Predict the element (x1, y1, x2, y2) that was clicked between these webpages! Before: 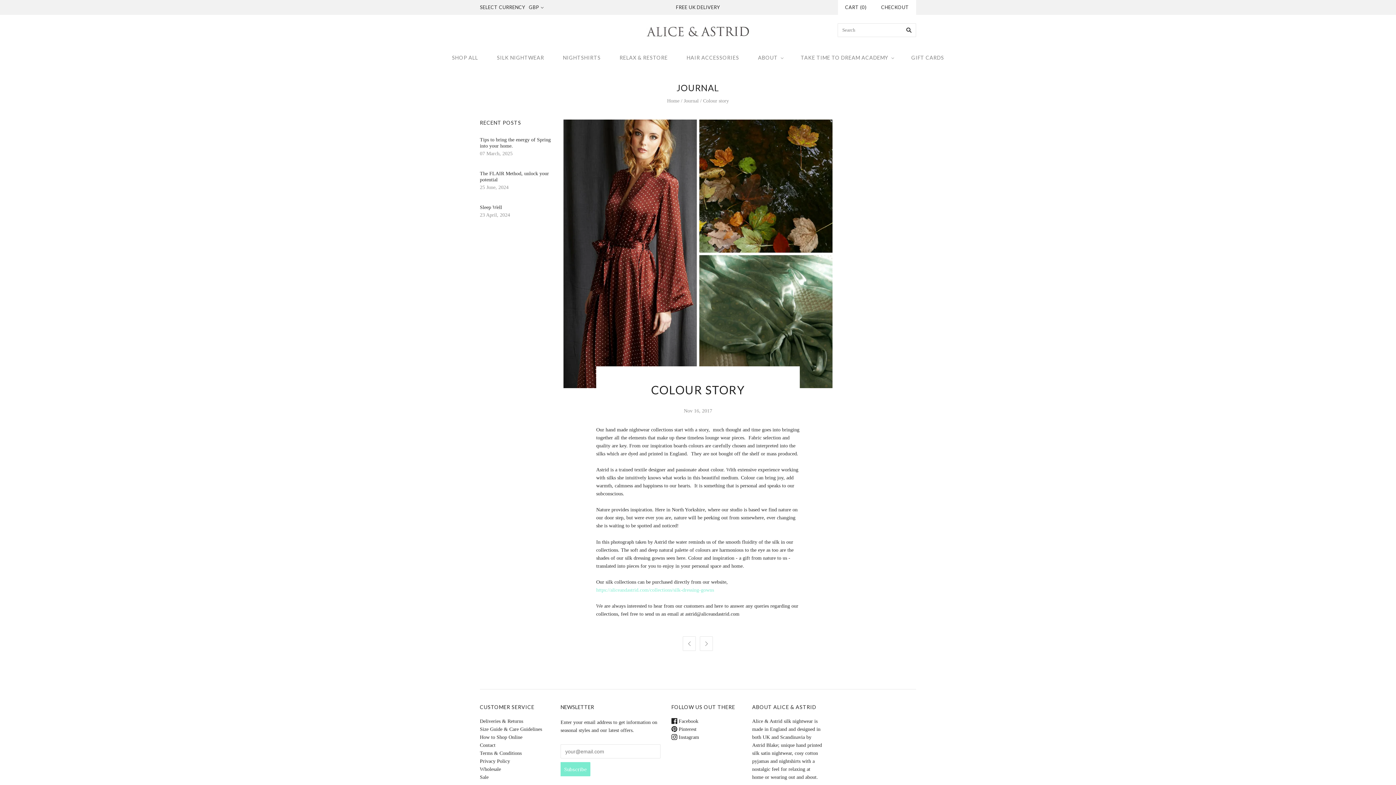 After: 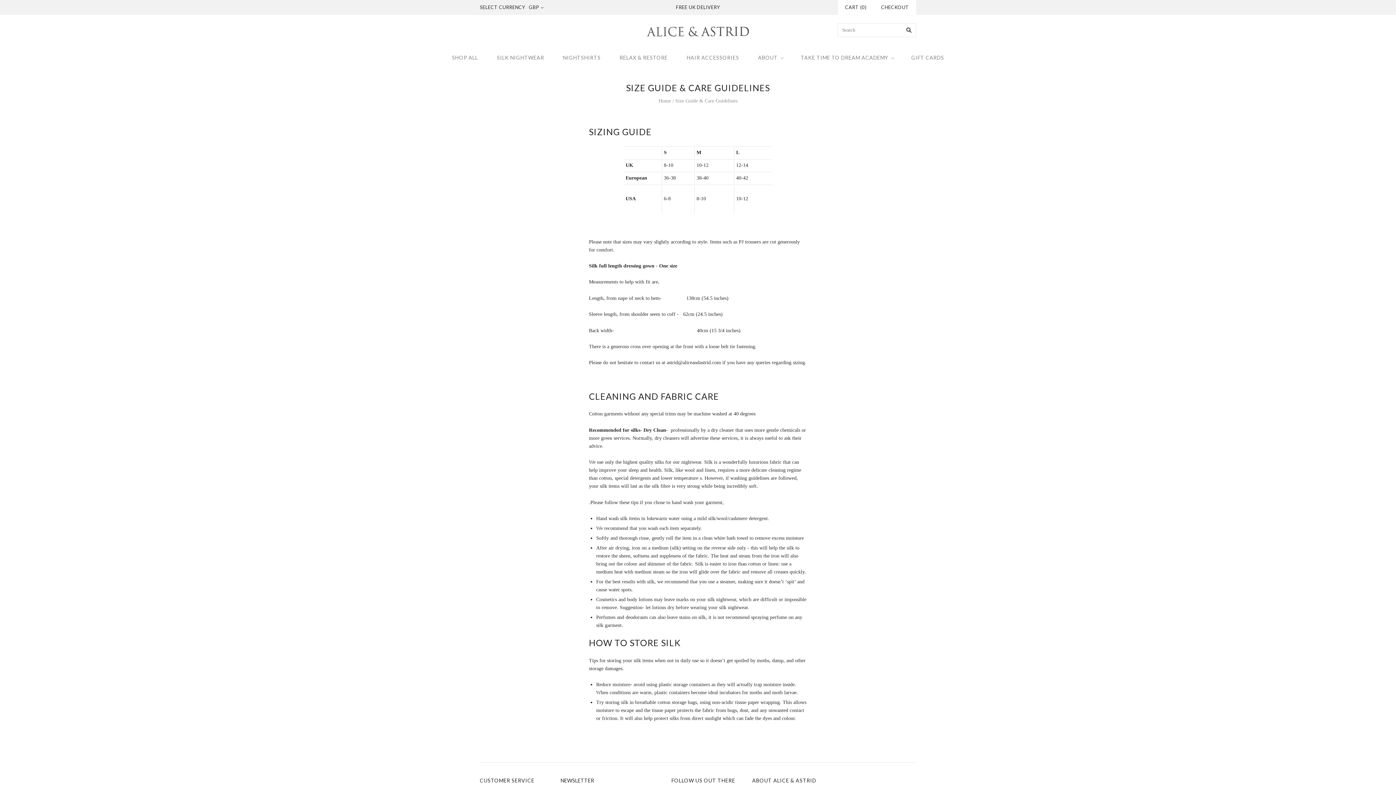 Action: label: Size Guide & Care Guidelines bbox: (480, 727, 542, 732)